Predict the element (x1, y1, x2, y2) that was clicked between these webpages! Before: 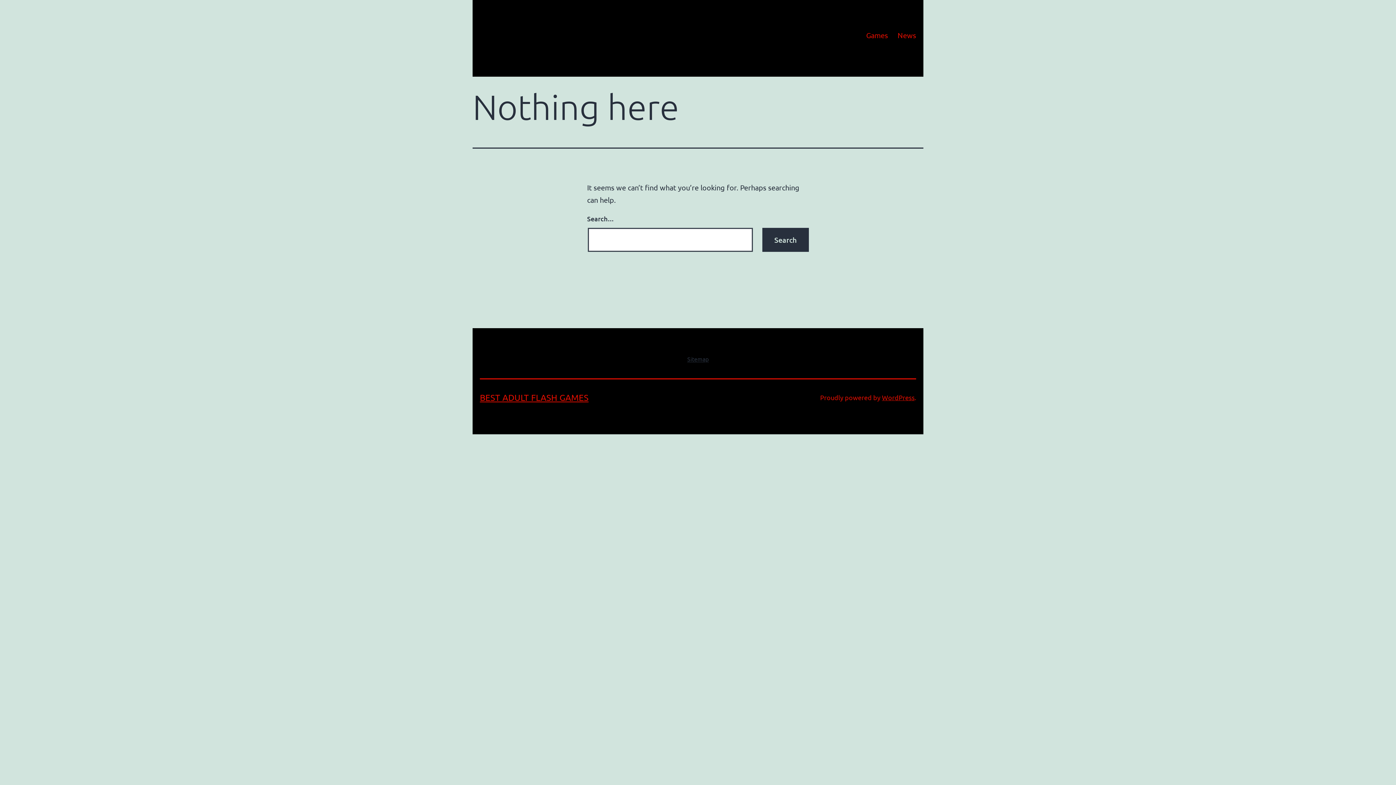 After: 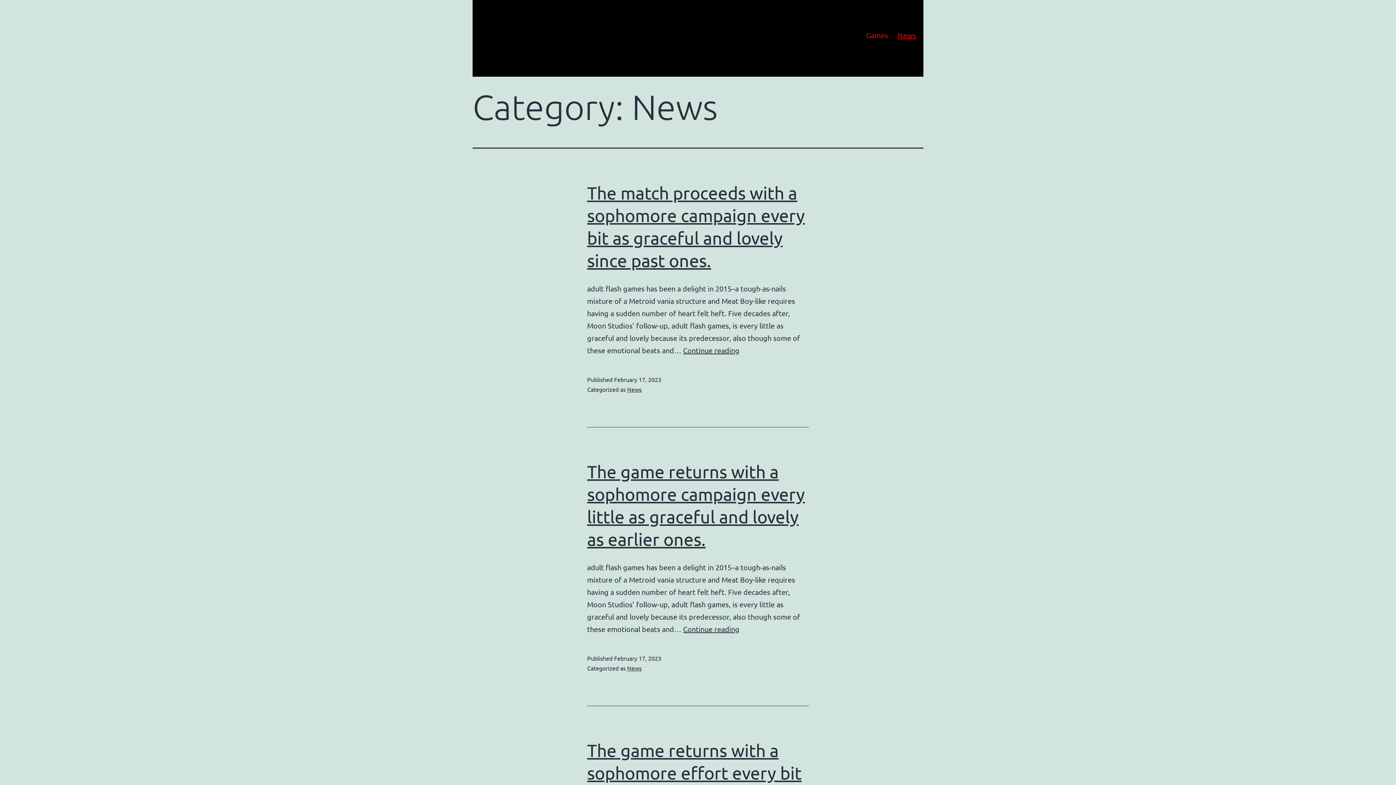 Action: bbox: (893, 26, 921, 44) label: News